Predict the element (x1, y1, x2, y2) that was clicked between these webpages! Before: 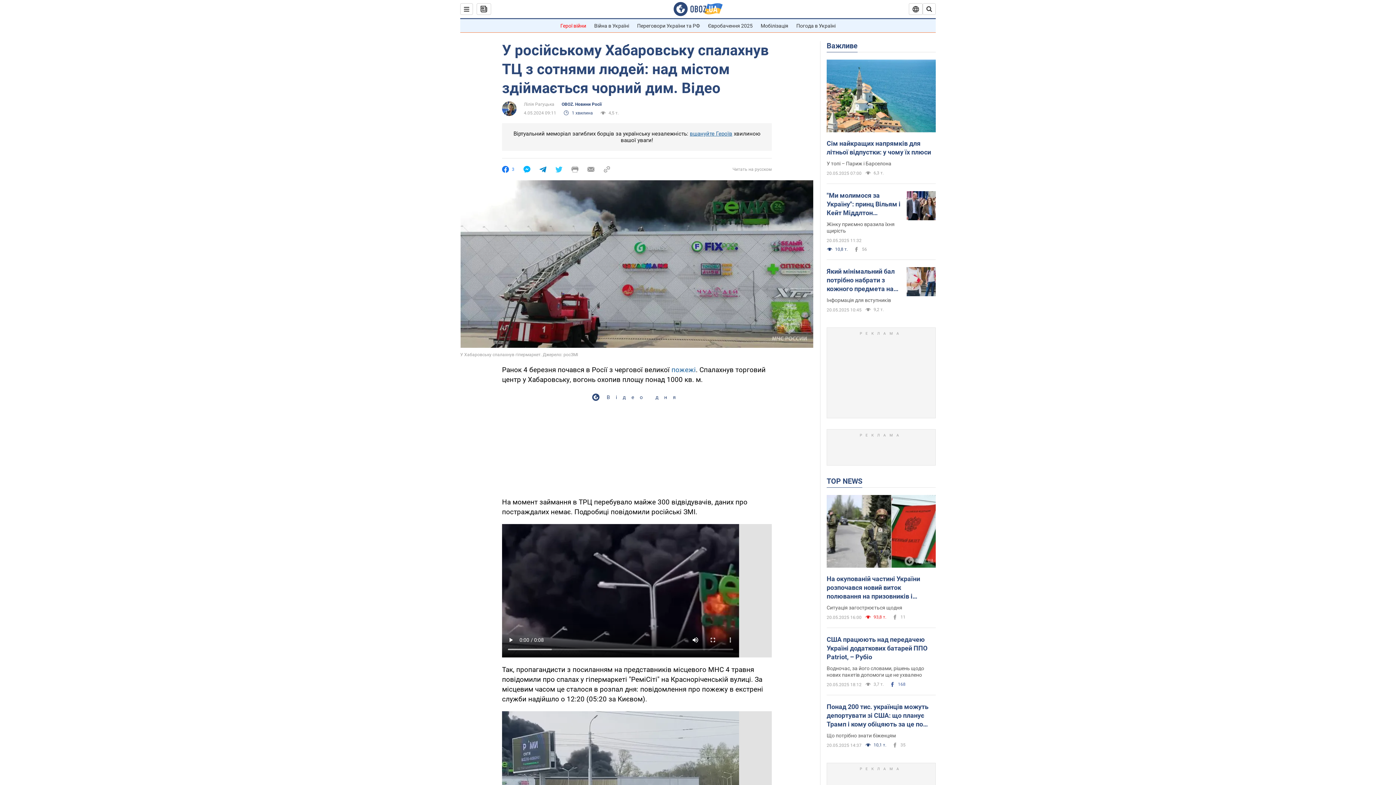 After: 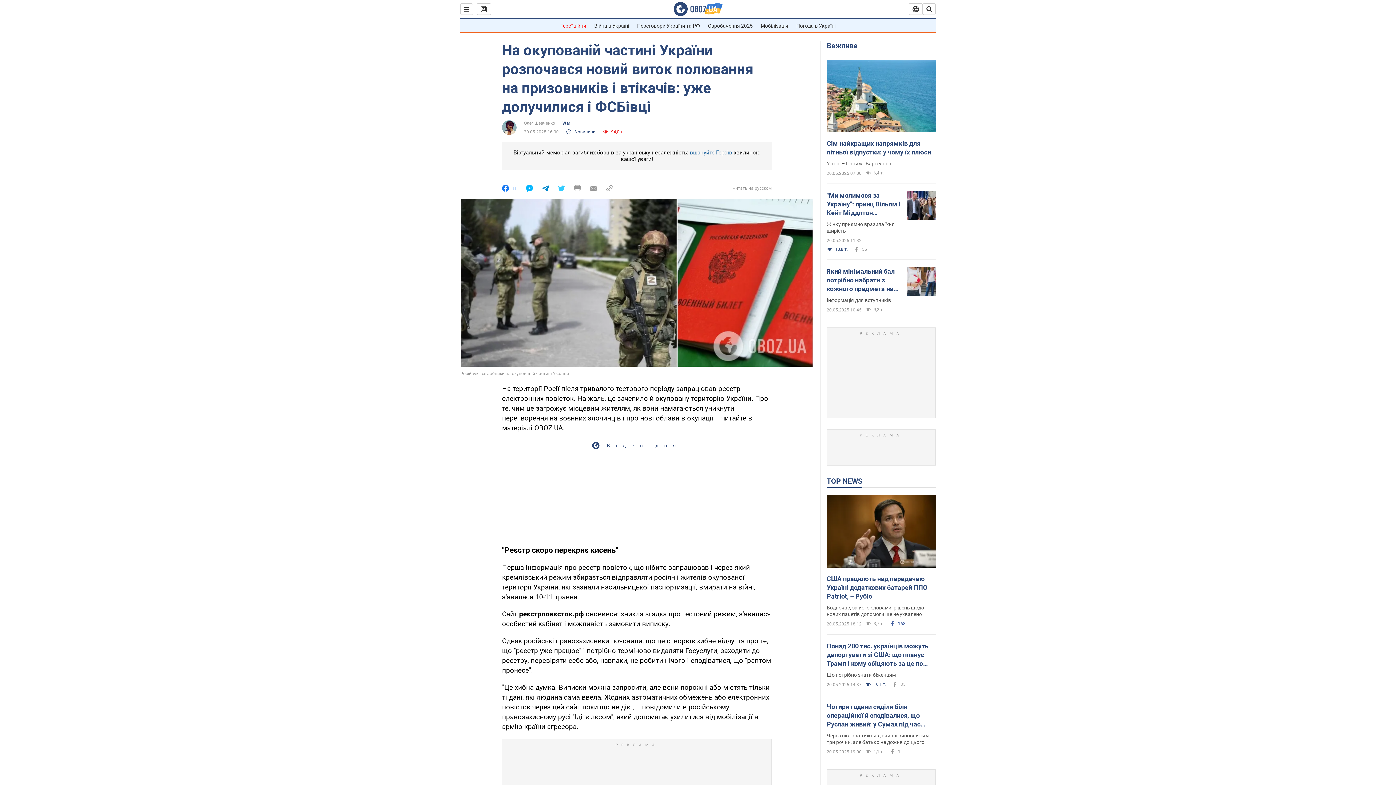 Action: bbox: (826, 604, 936, 611) label: Ситуація загострюється щодня